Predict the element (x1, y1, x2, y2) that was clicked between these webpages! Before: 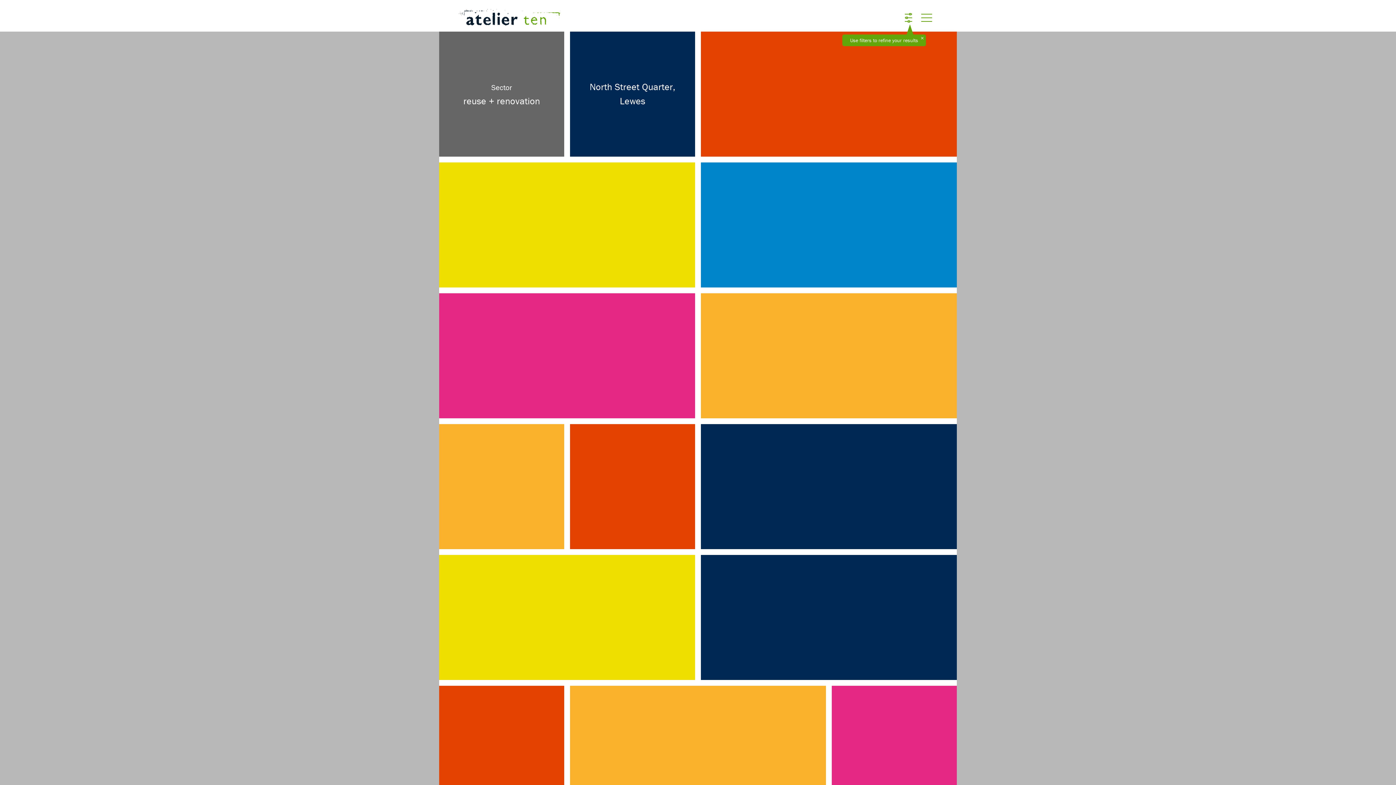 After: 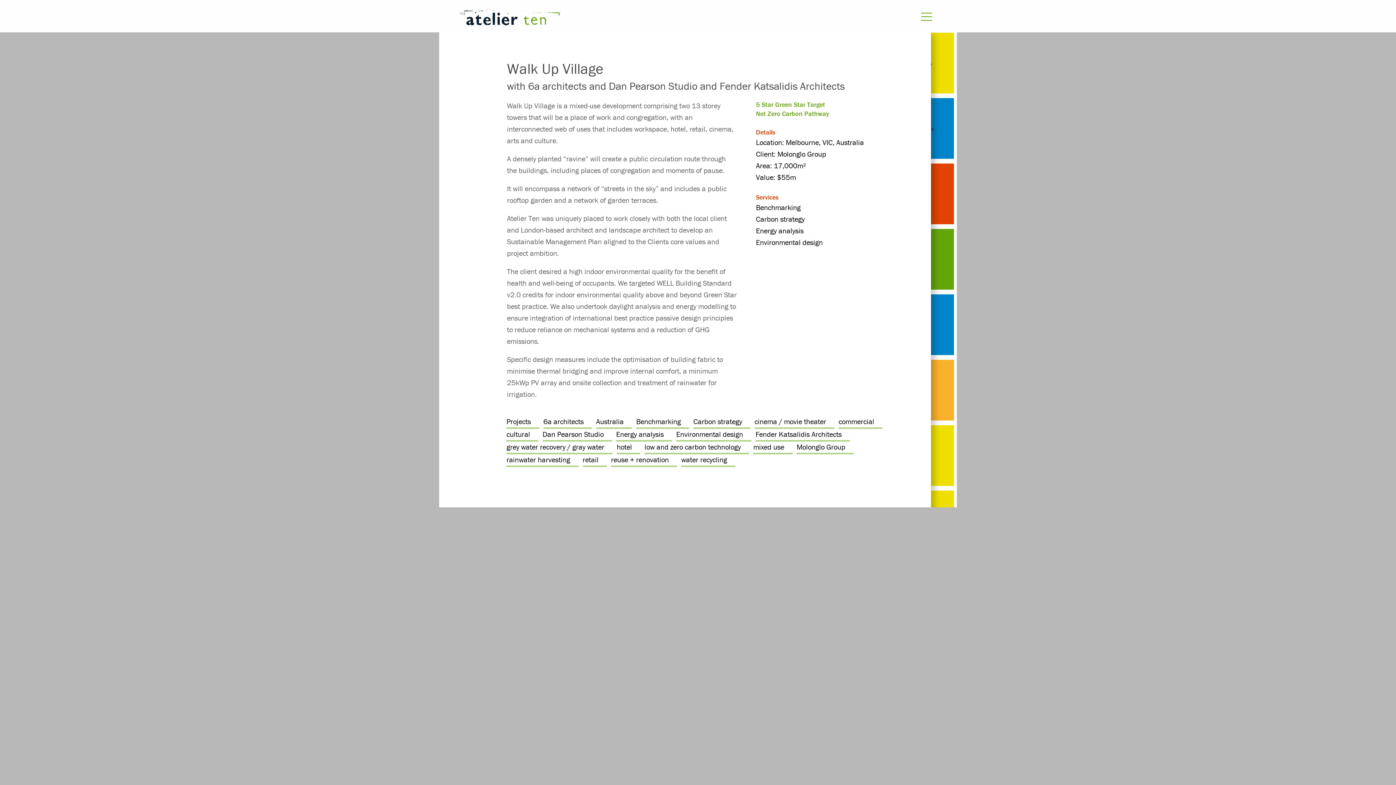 Action: bbox: (701, 293, 957, 418) label: Walk Up Village